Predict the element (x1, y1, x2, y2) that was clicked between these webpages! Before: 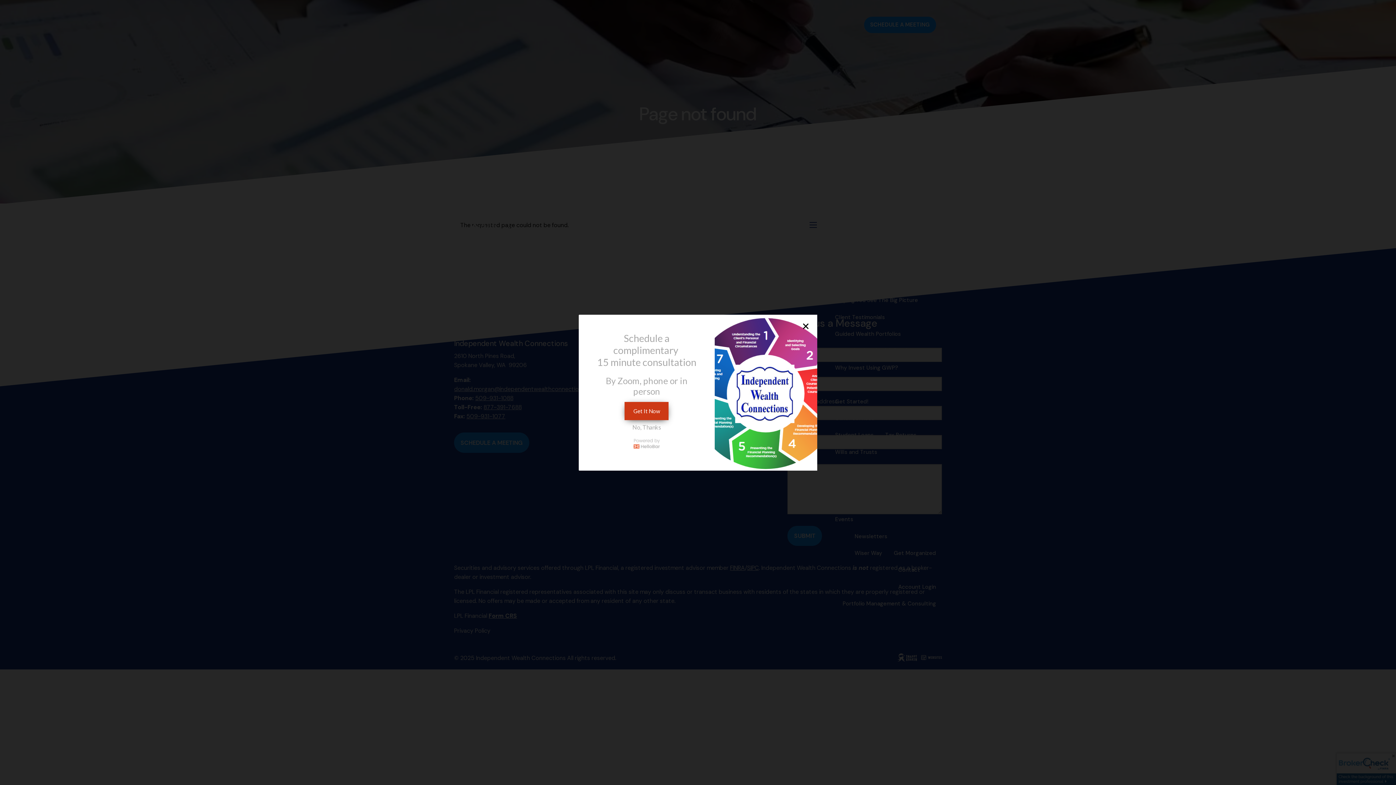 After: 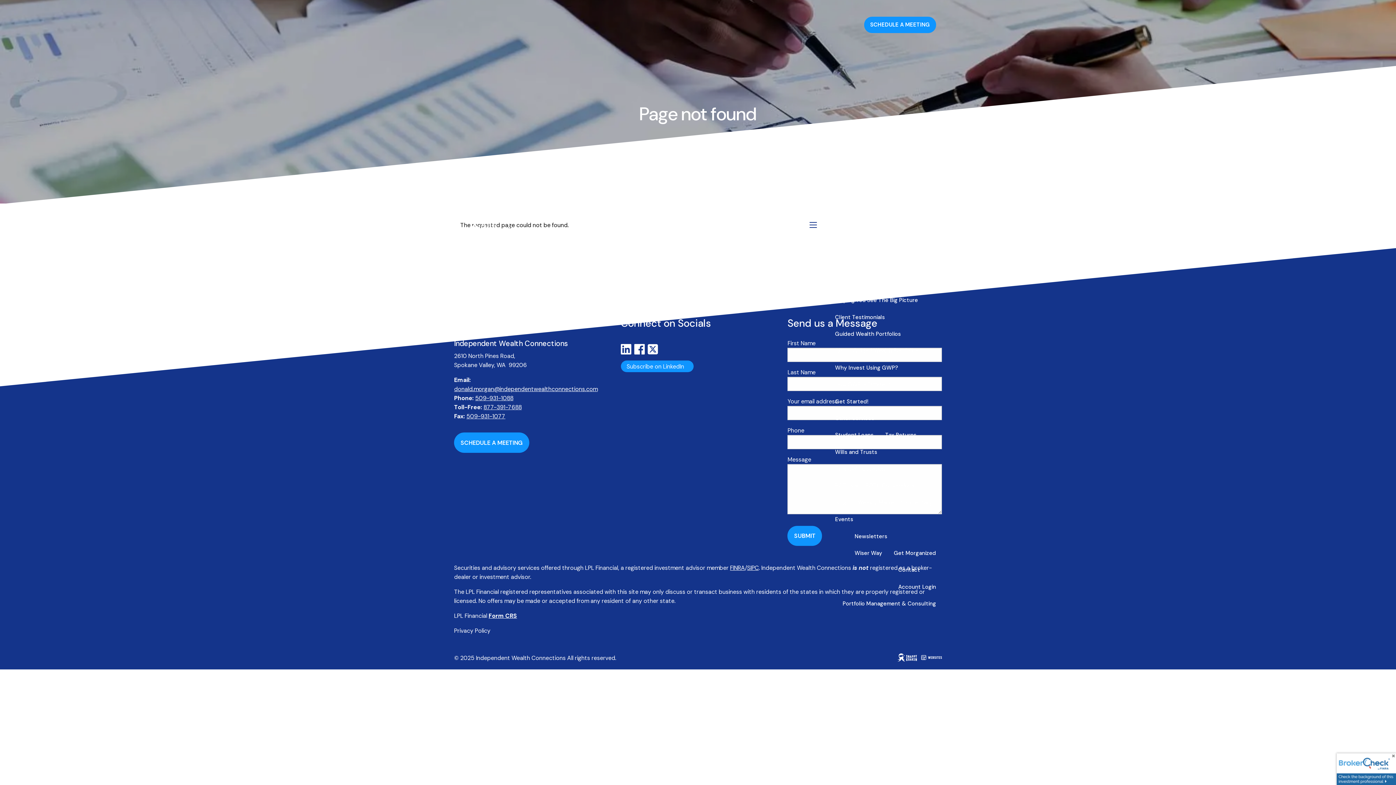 Action: label: close bbox: (801, 321, 810, 330)